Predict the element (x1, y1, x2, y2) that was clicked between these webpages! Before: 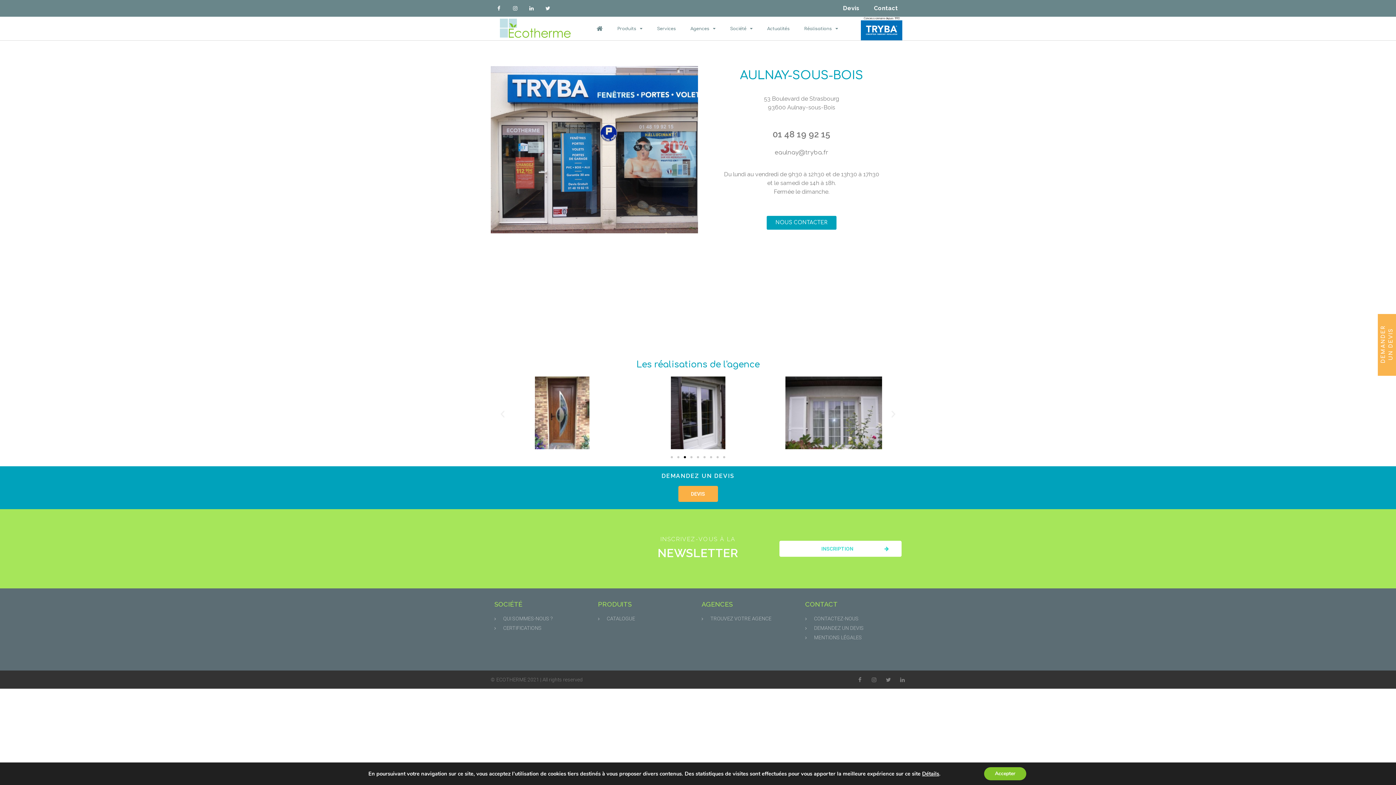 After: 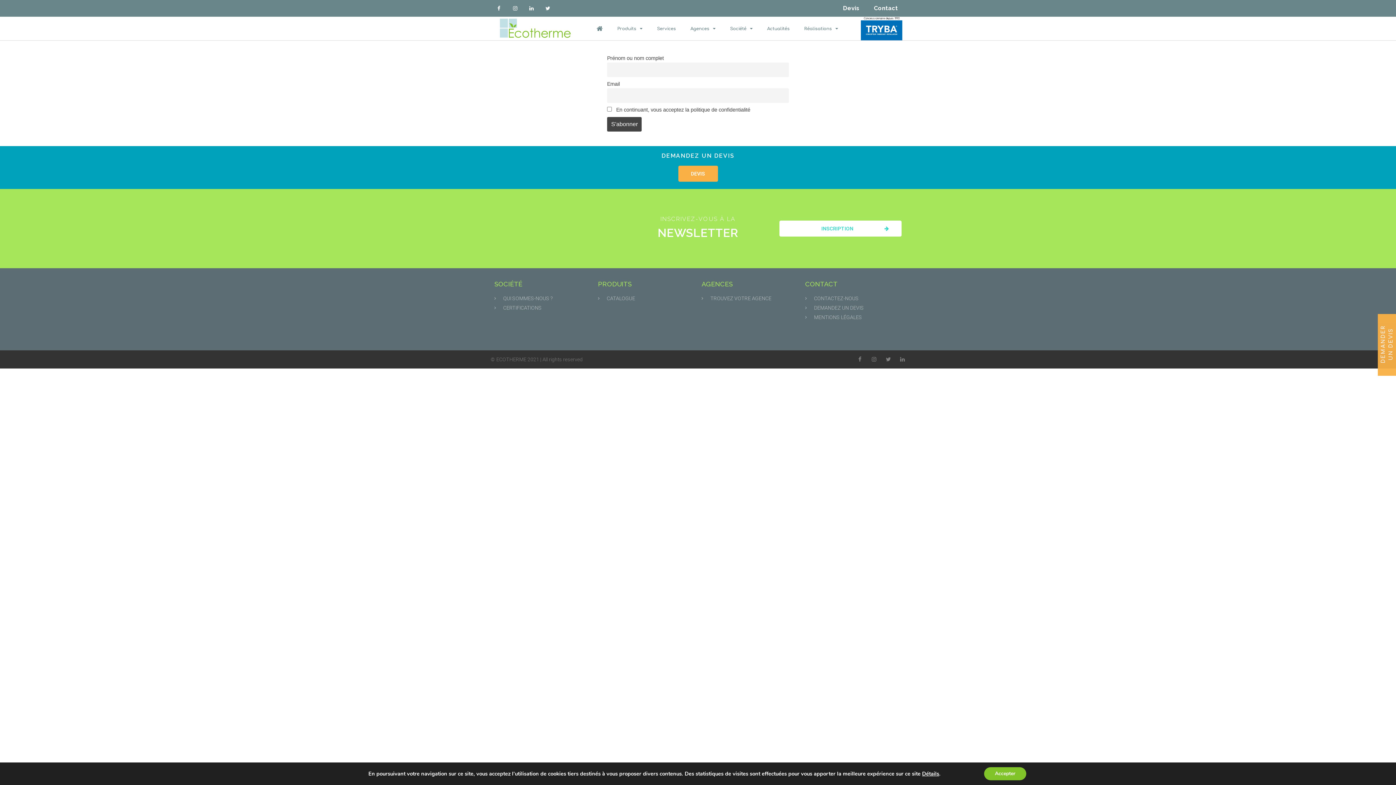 Action: label: INSCRIPTION bbox: (779, 541, 901, 557)